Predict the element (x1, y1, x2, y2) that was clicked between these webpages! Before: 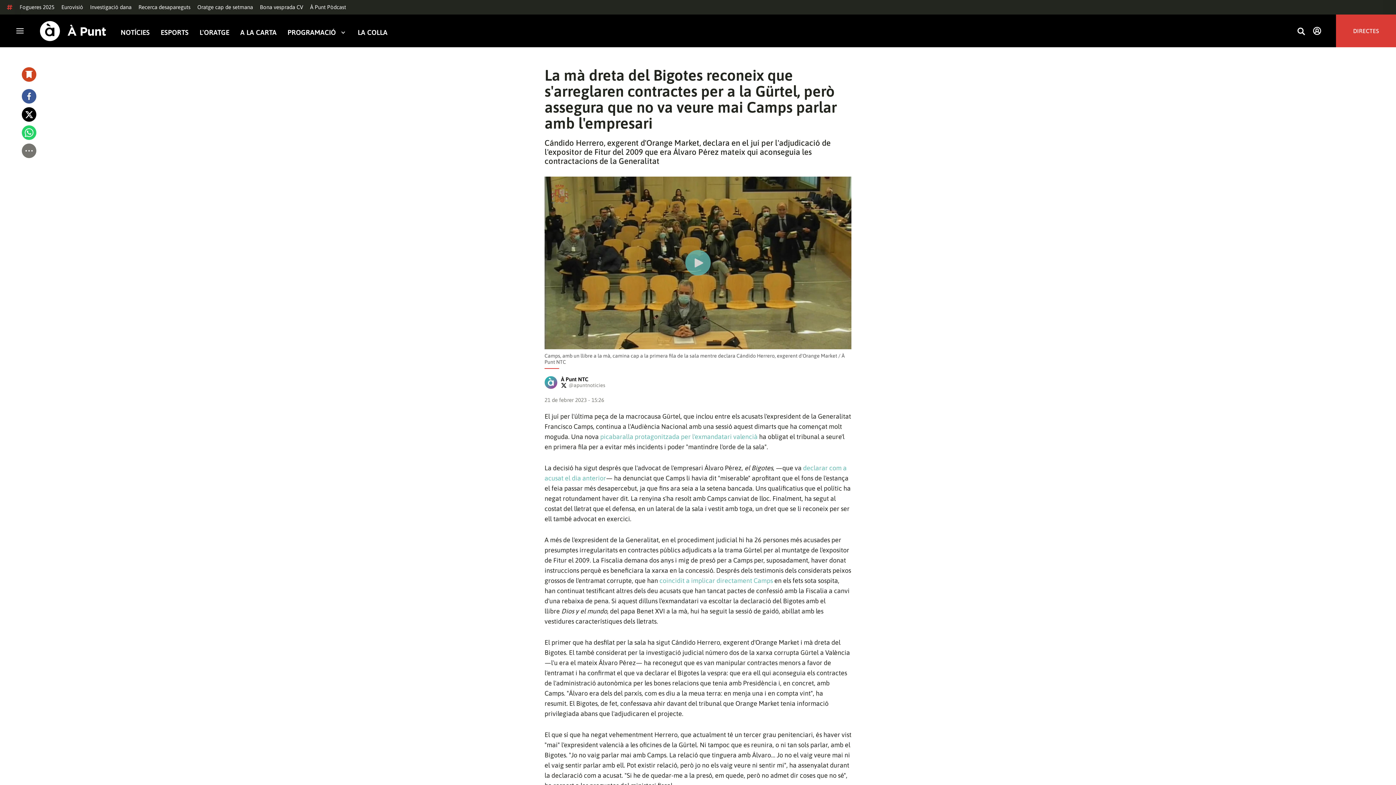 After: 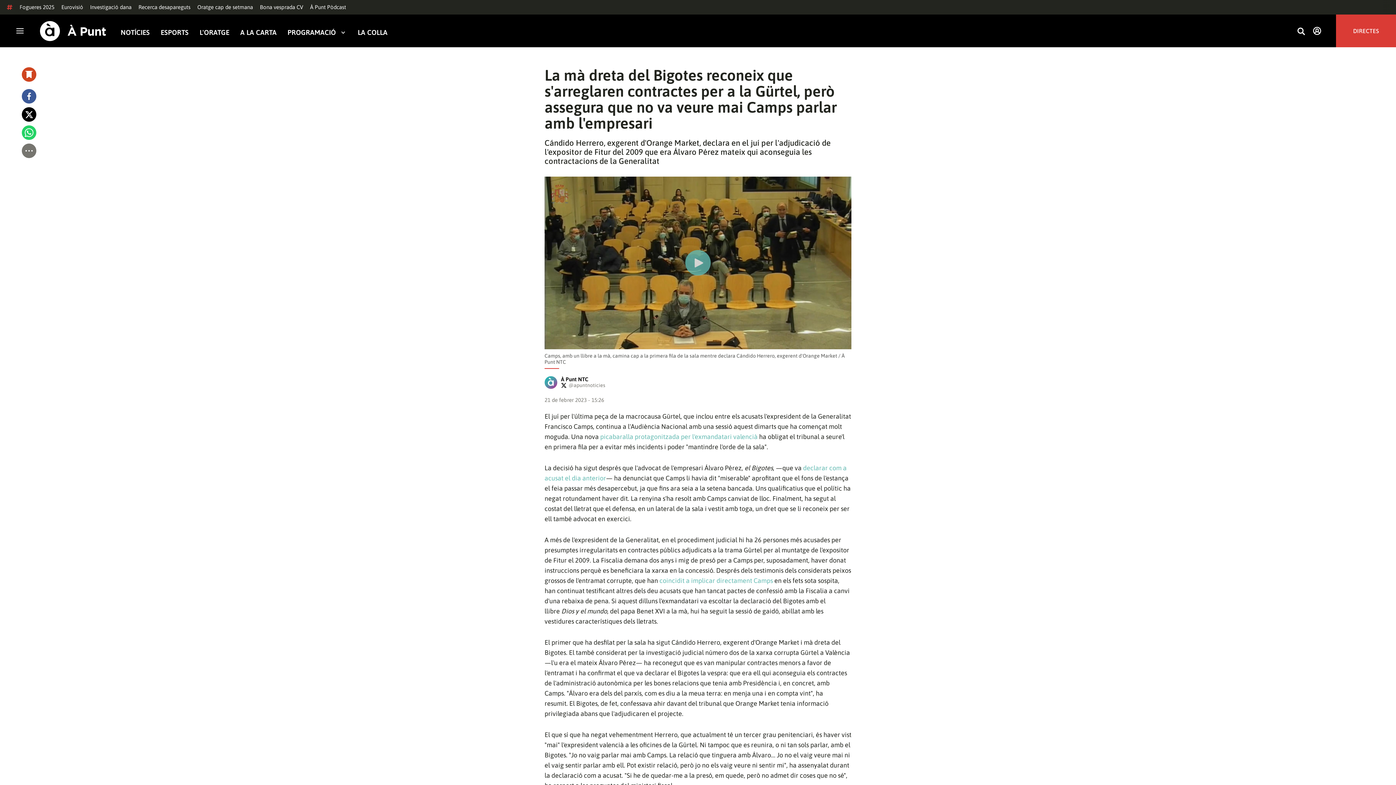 Action: bbox: (21, 89, 36, 103)